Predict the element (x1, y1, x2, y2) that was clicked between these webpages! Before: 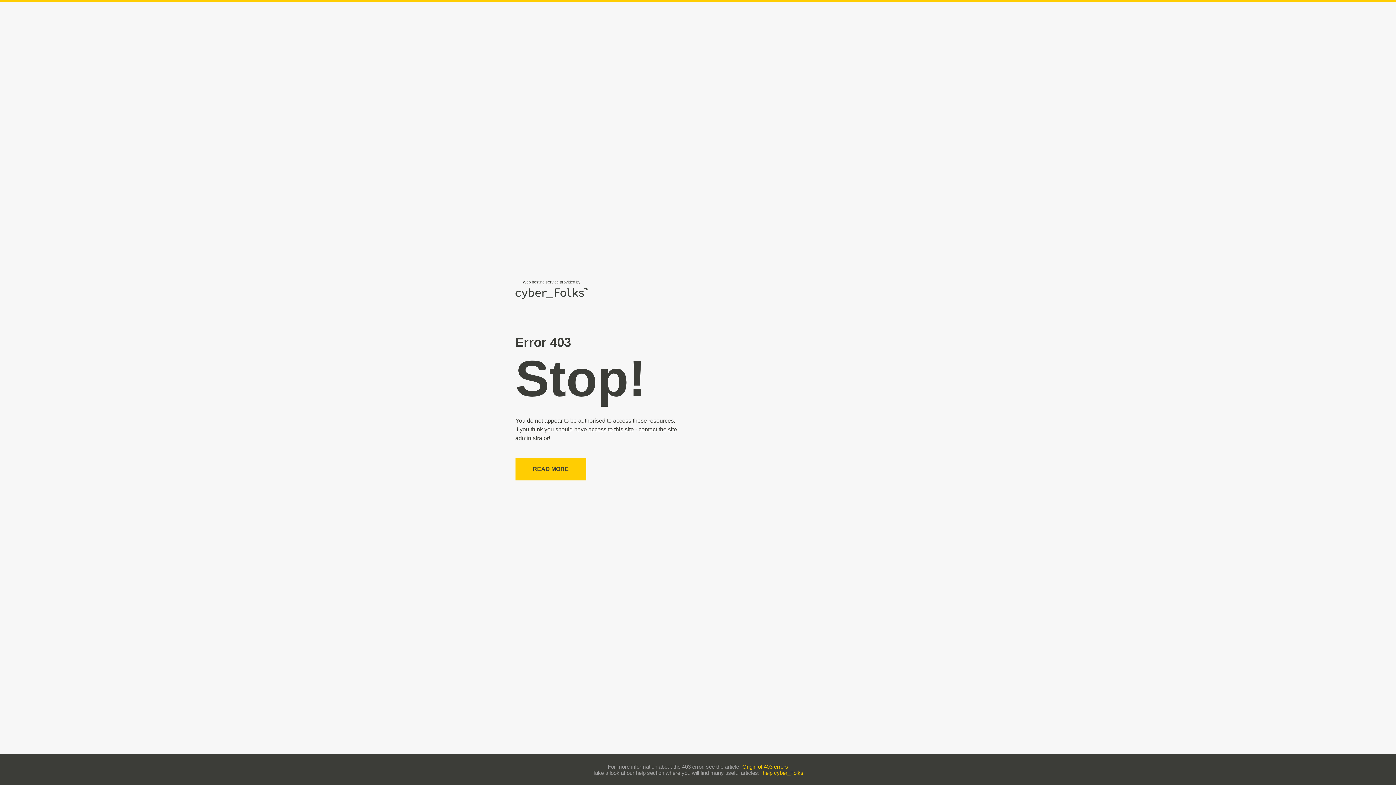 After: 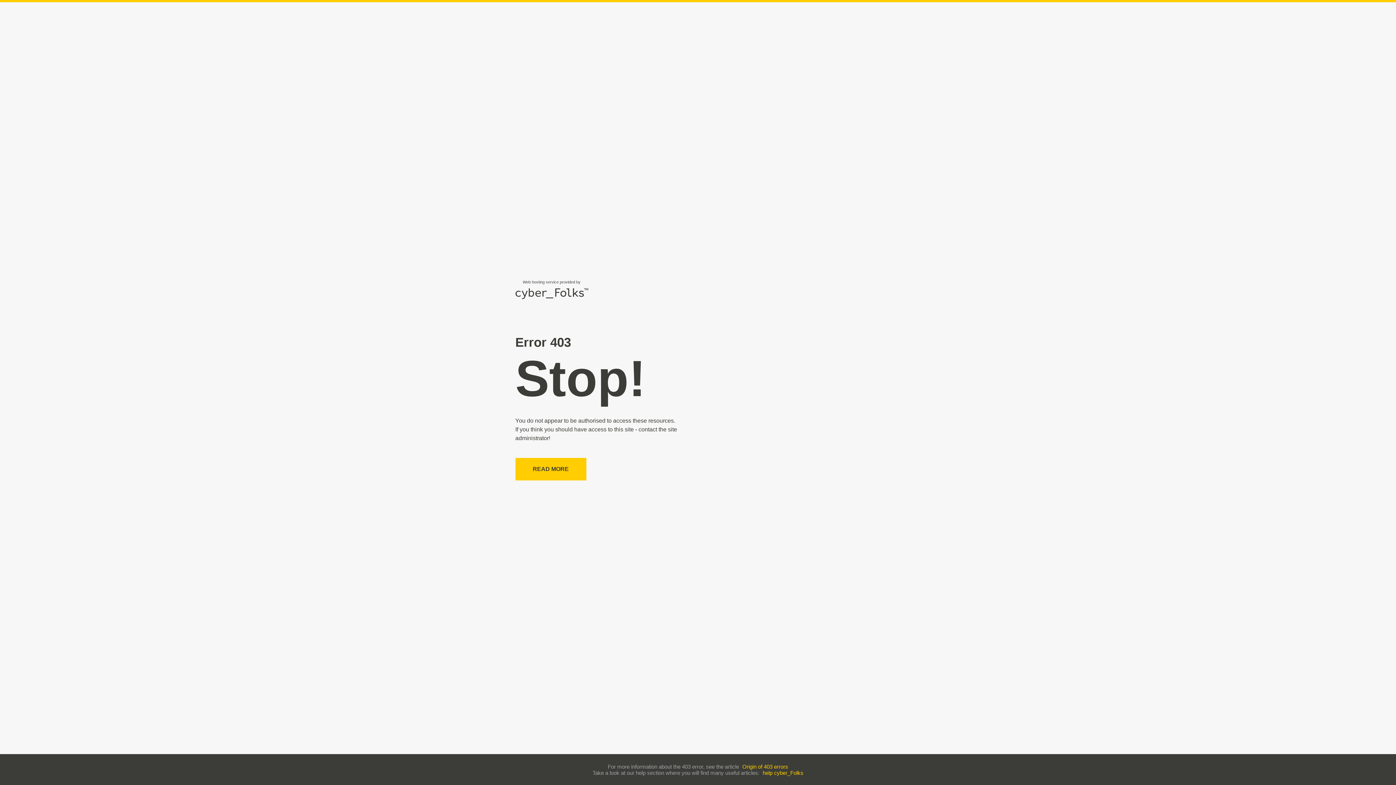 Action: label: help cyber_Folks bbox: (762, 770, 803, 776)